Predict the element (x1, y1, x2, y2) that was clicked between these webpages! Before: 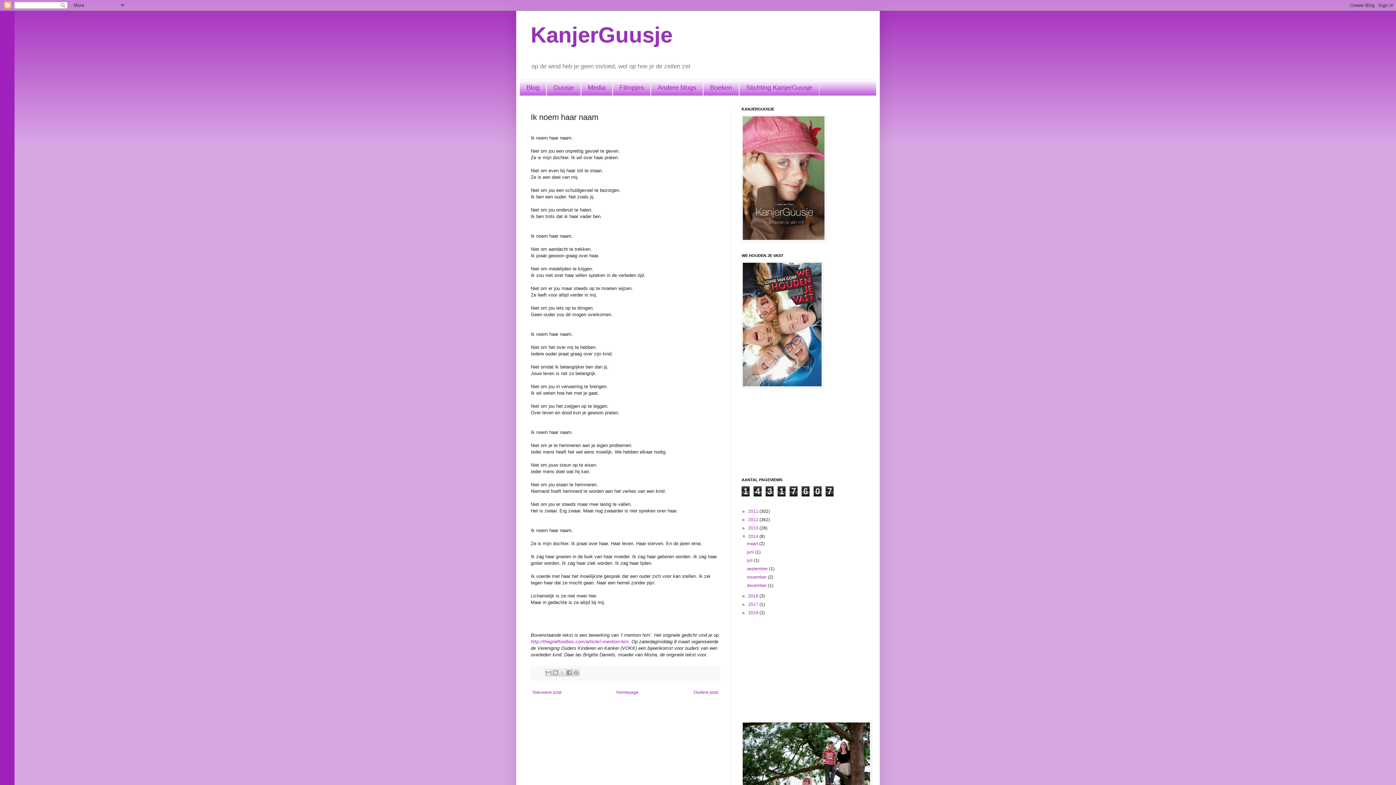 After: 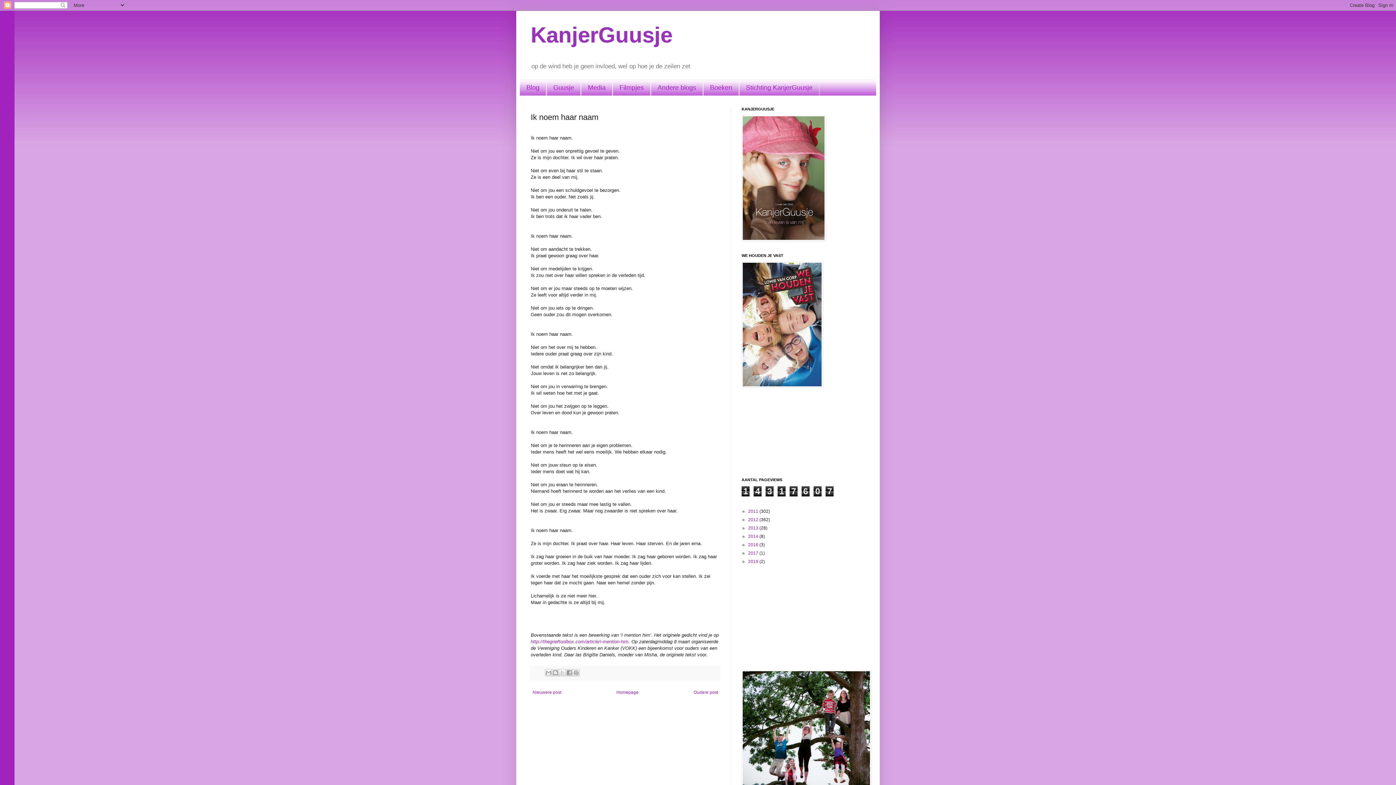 Action: label: ▼   bbox: (741, 534, 748, 539)